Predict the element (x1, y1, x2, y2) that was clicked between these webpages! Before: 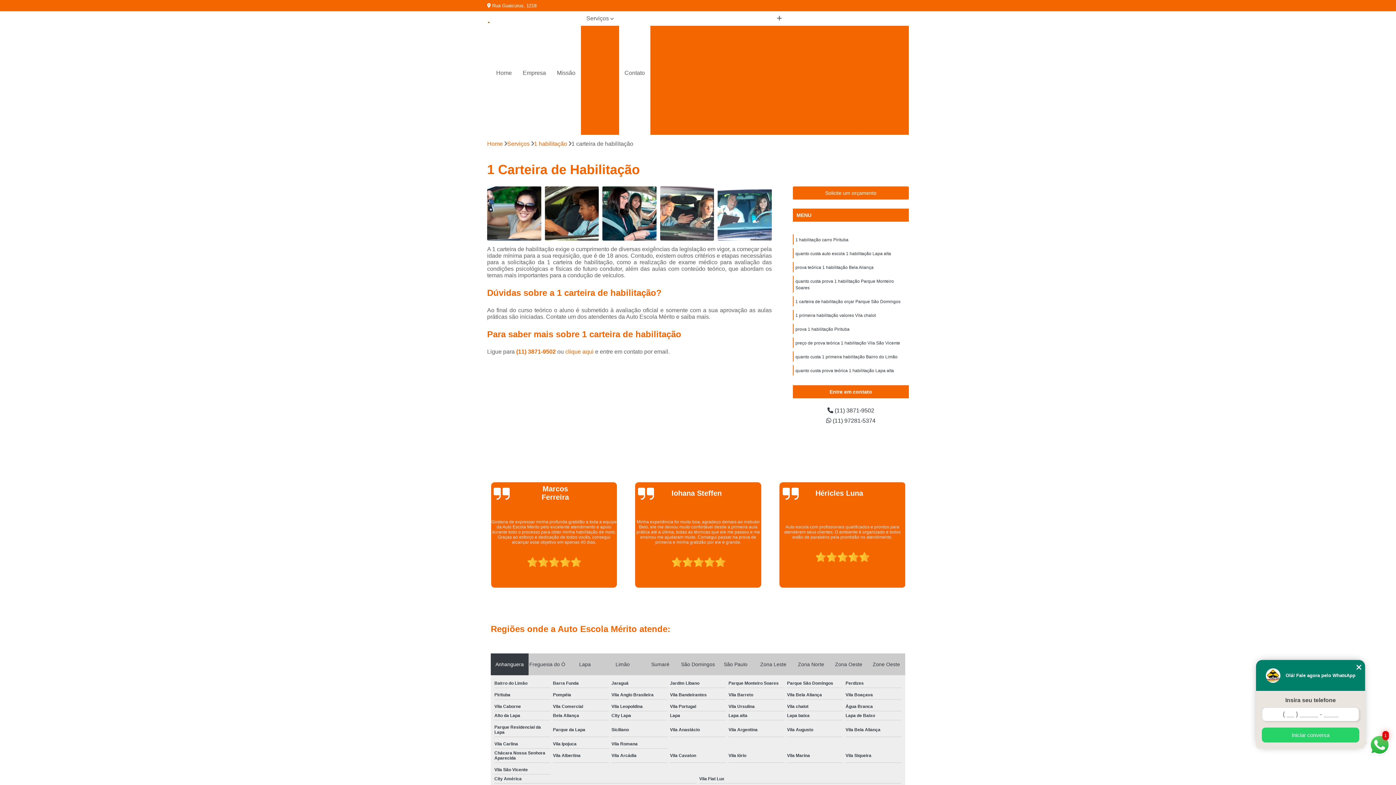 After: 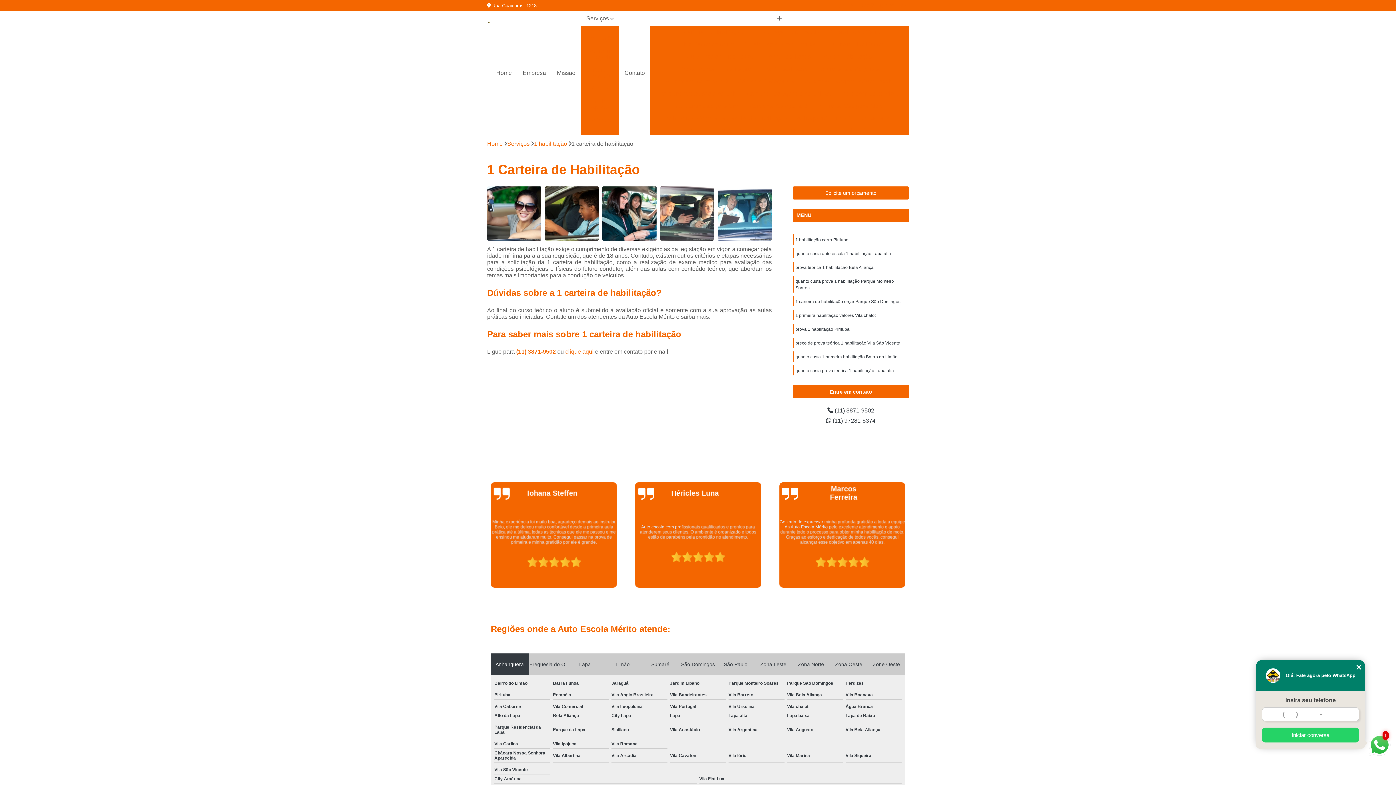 Action: label:  (11) 97281-5374 bbox: (869, 2, 909, 8)